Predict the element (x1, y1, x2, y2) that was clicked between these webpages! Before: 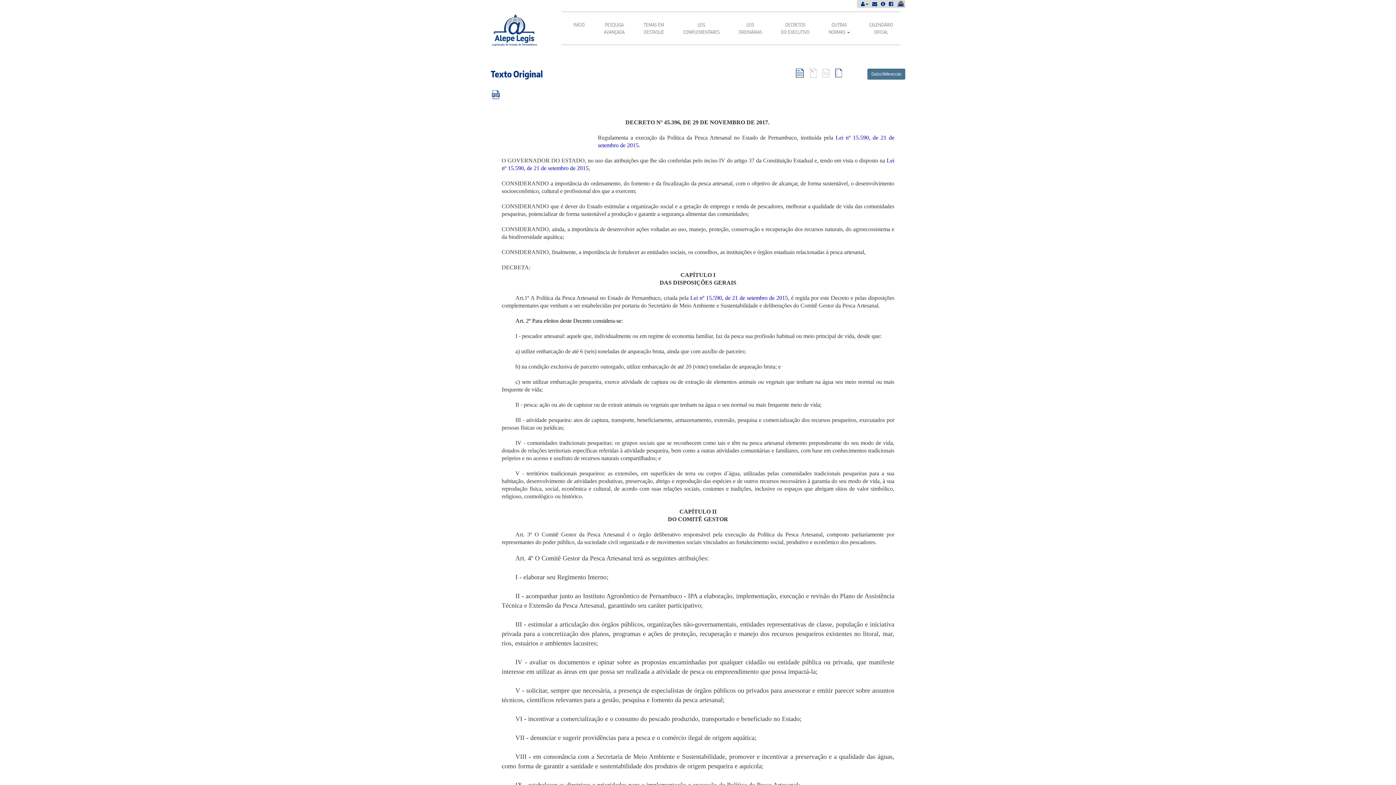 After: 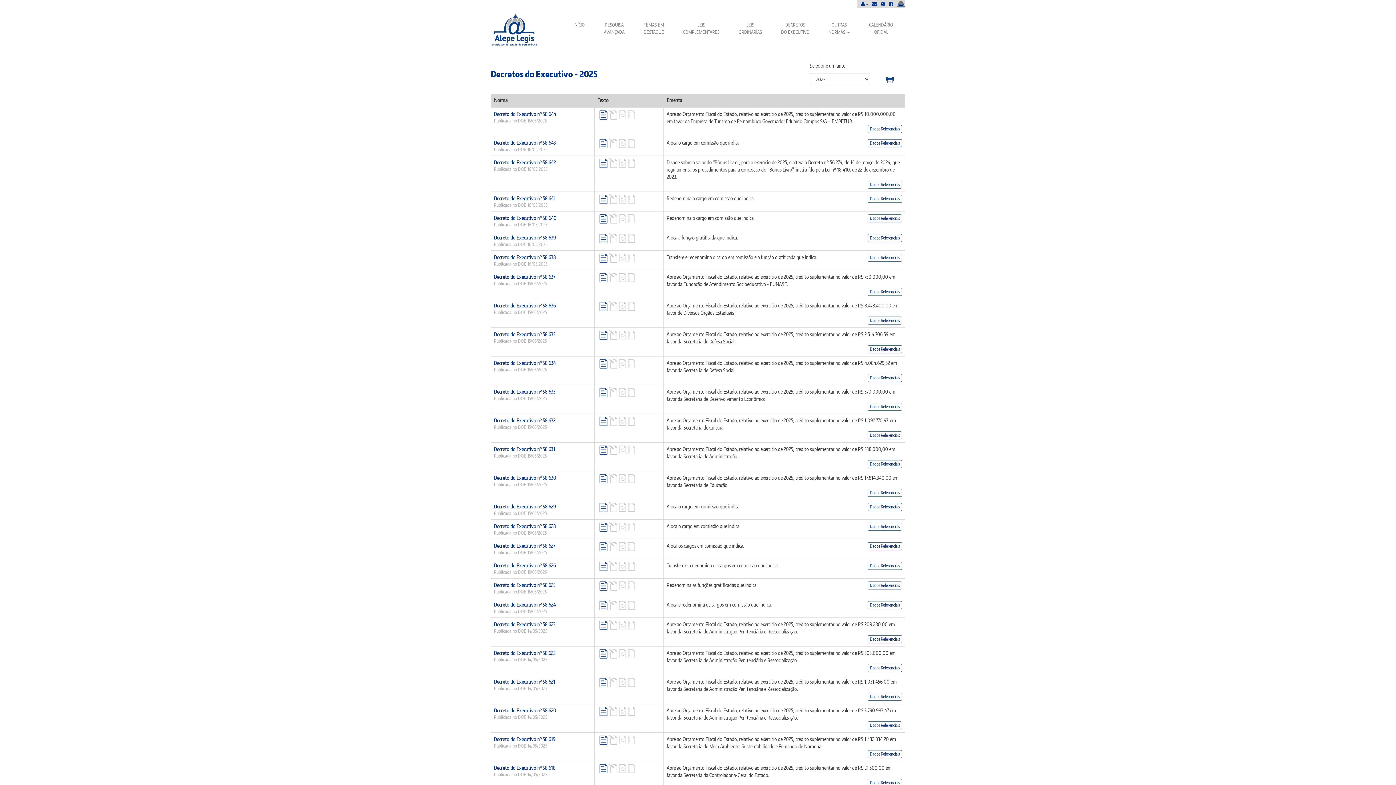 Action: bbox: (777, 12, 813, 44) label: DECRETOS
DO EXECUTIVO